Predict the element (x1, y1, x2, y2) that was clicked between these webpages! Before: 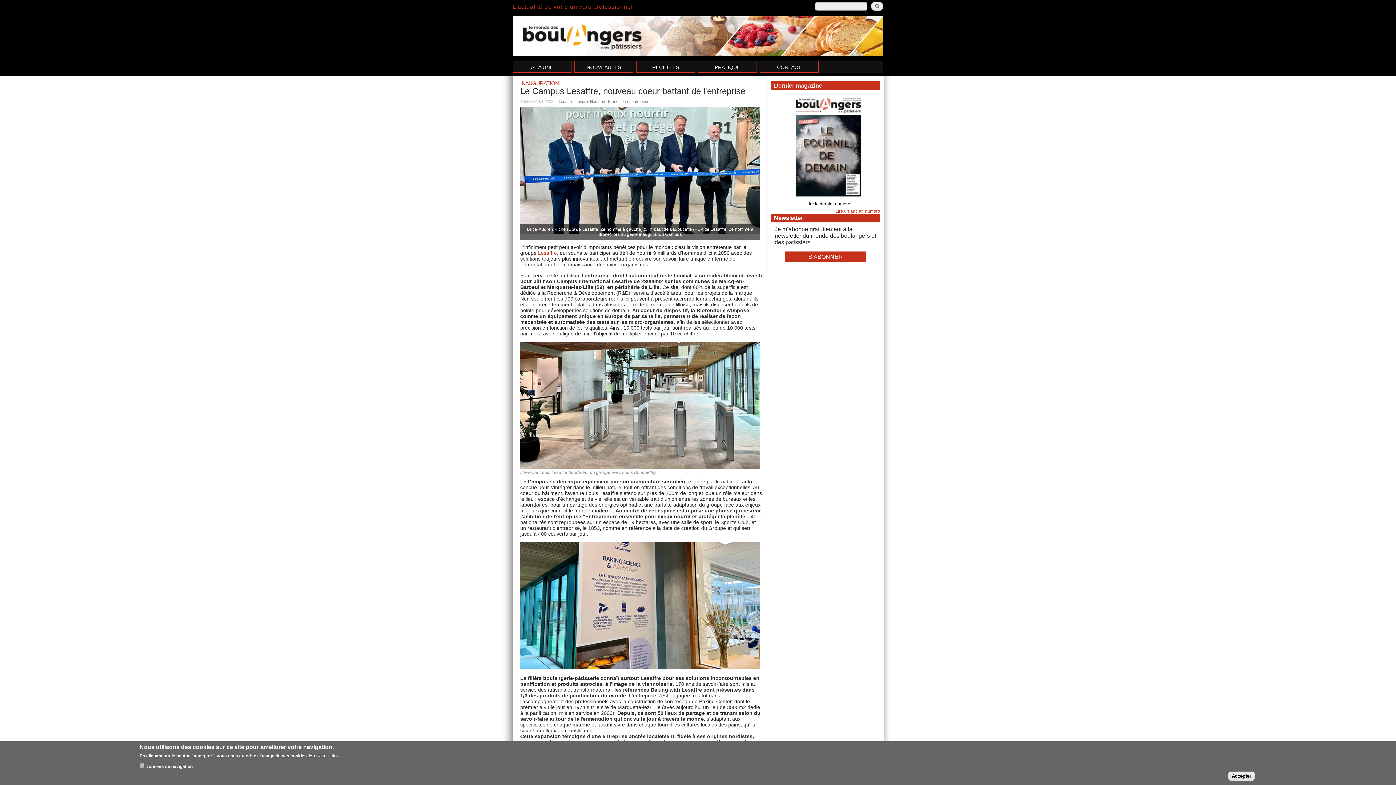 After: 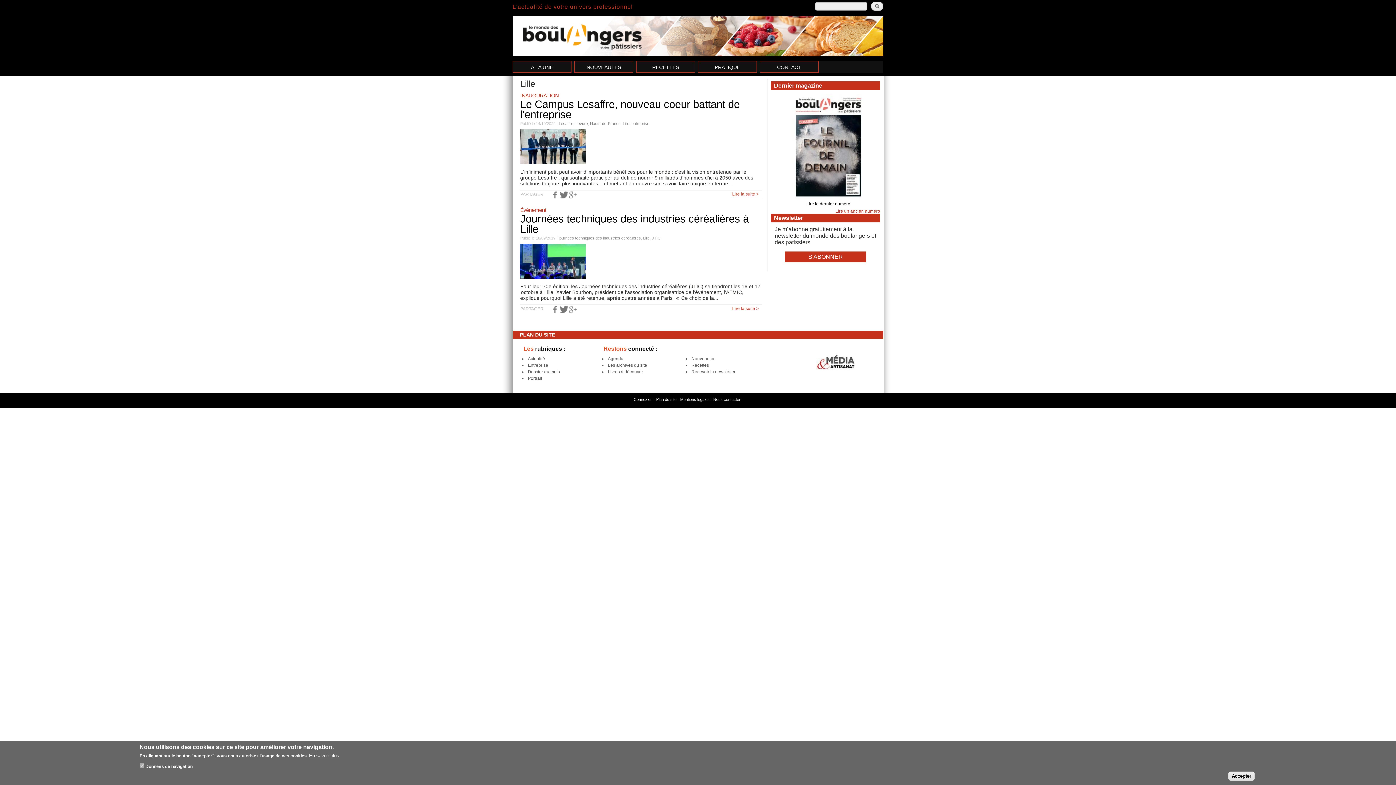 Action: label: Lille bbox: (622, 99, 629, 103)